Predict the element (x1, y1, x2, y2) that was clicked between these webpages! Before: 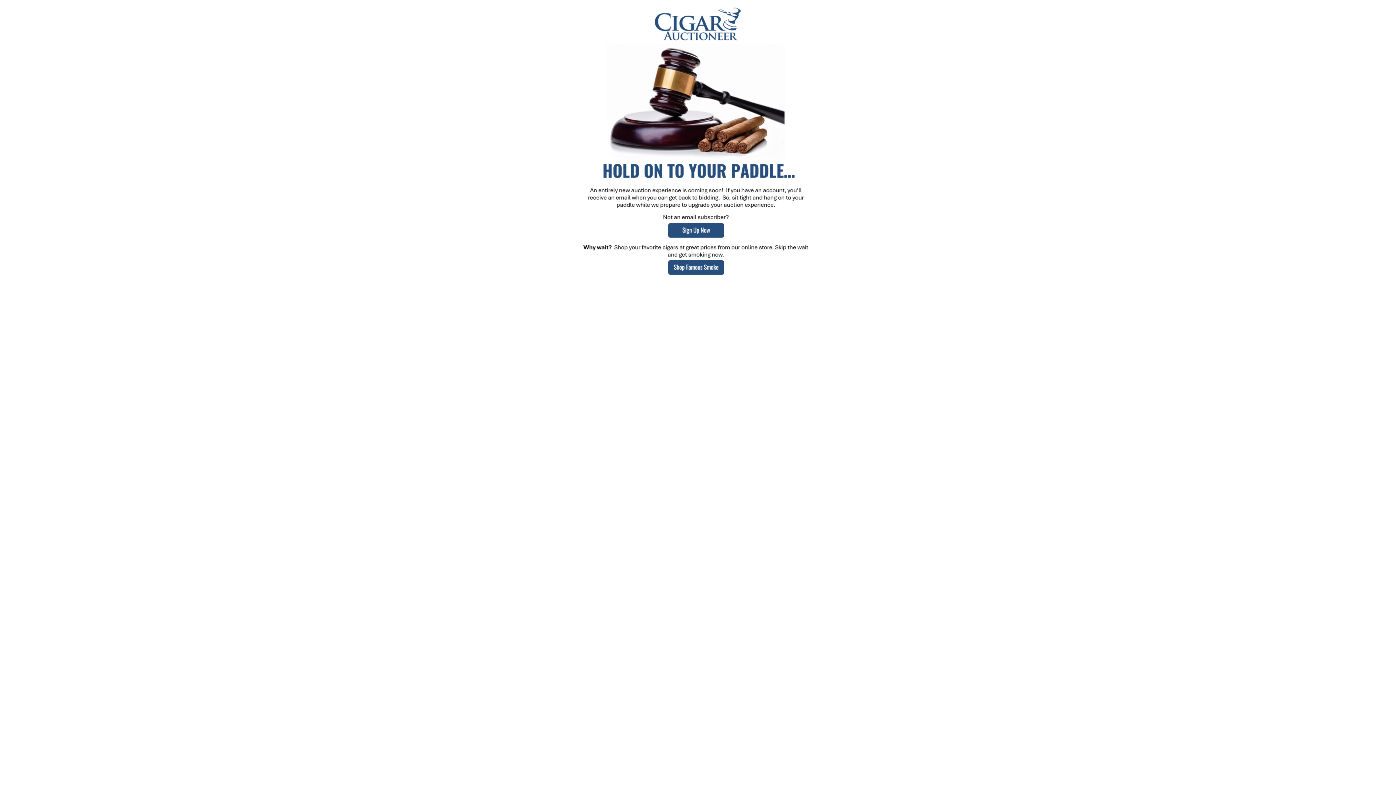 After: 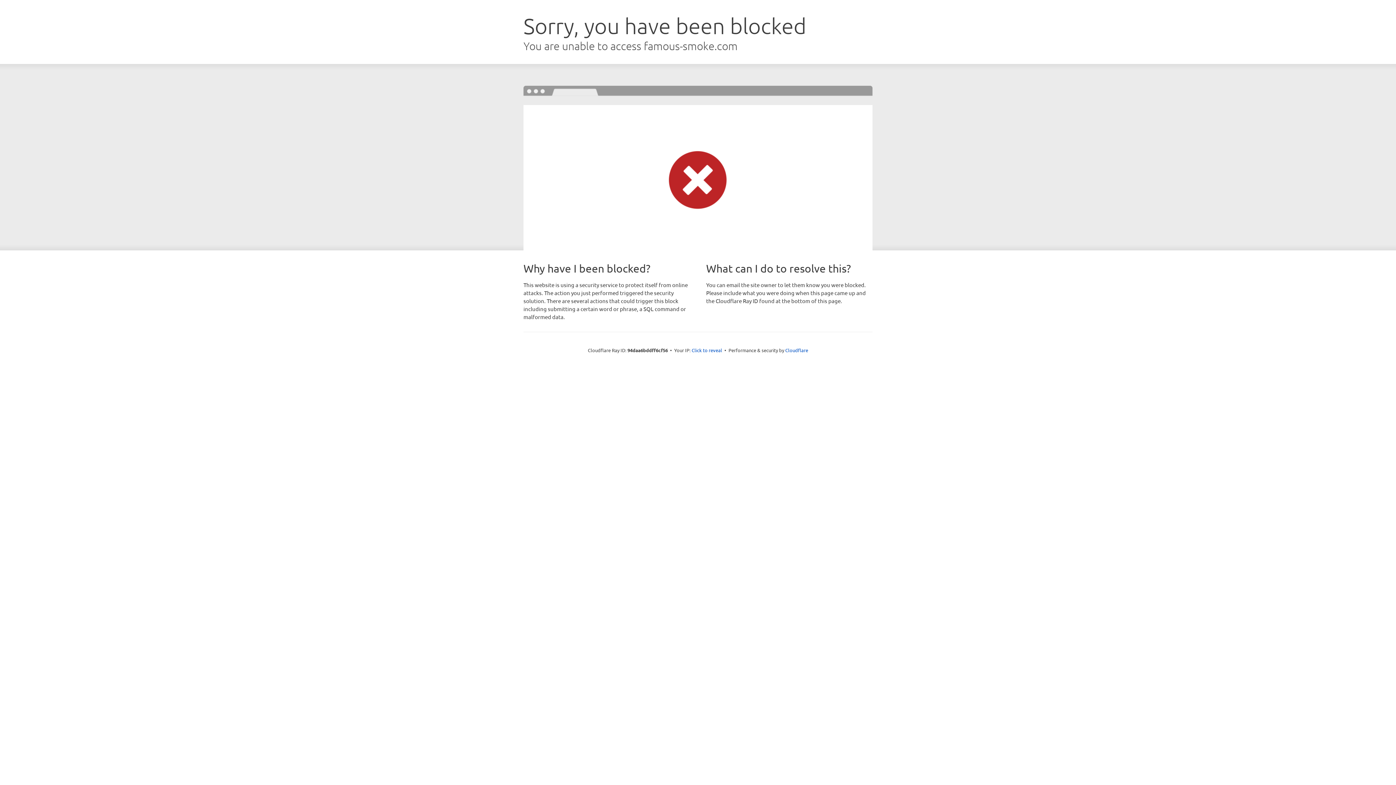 Action: bbox: (561, 272, 835, 280)